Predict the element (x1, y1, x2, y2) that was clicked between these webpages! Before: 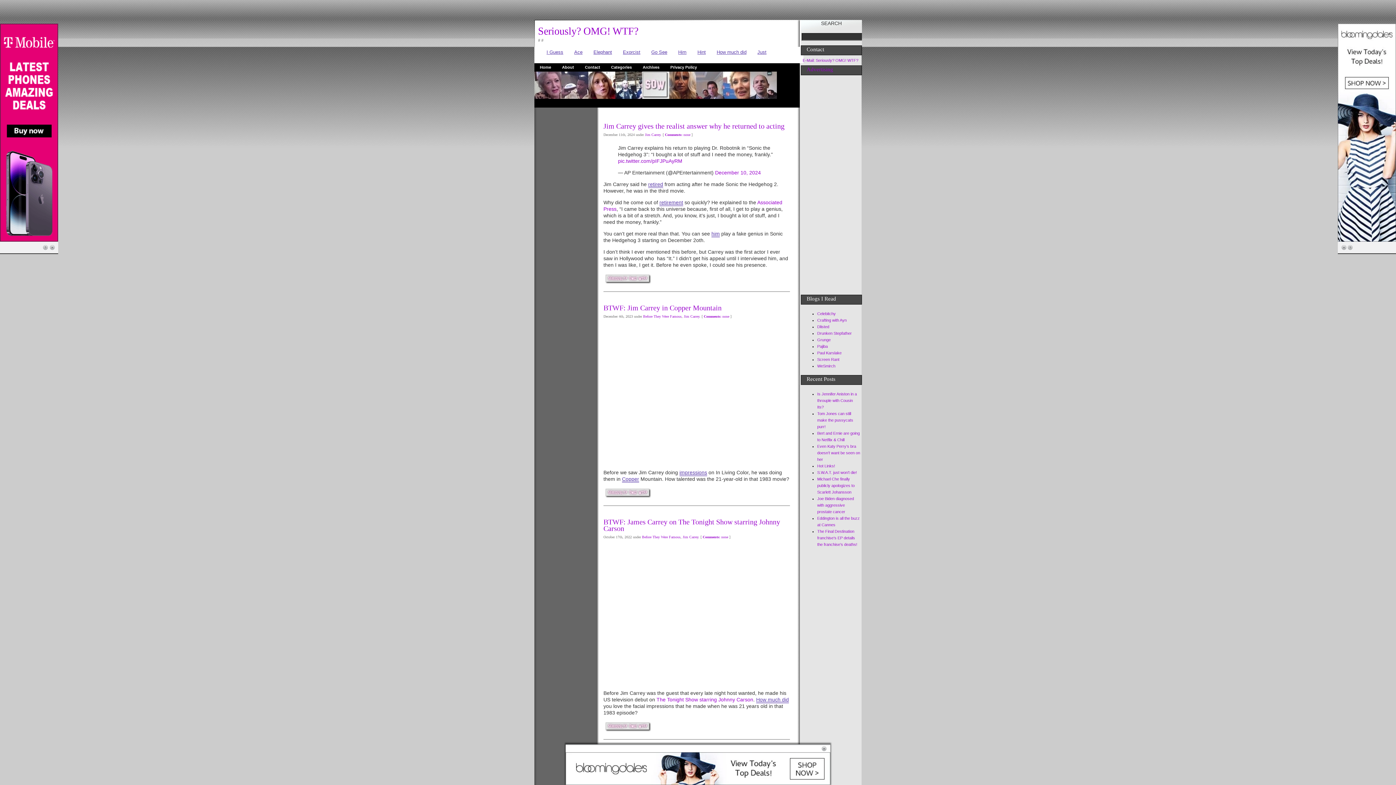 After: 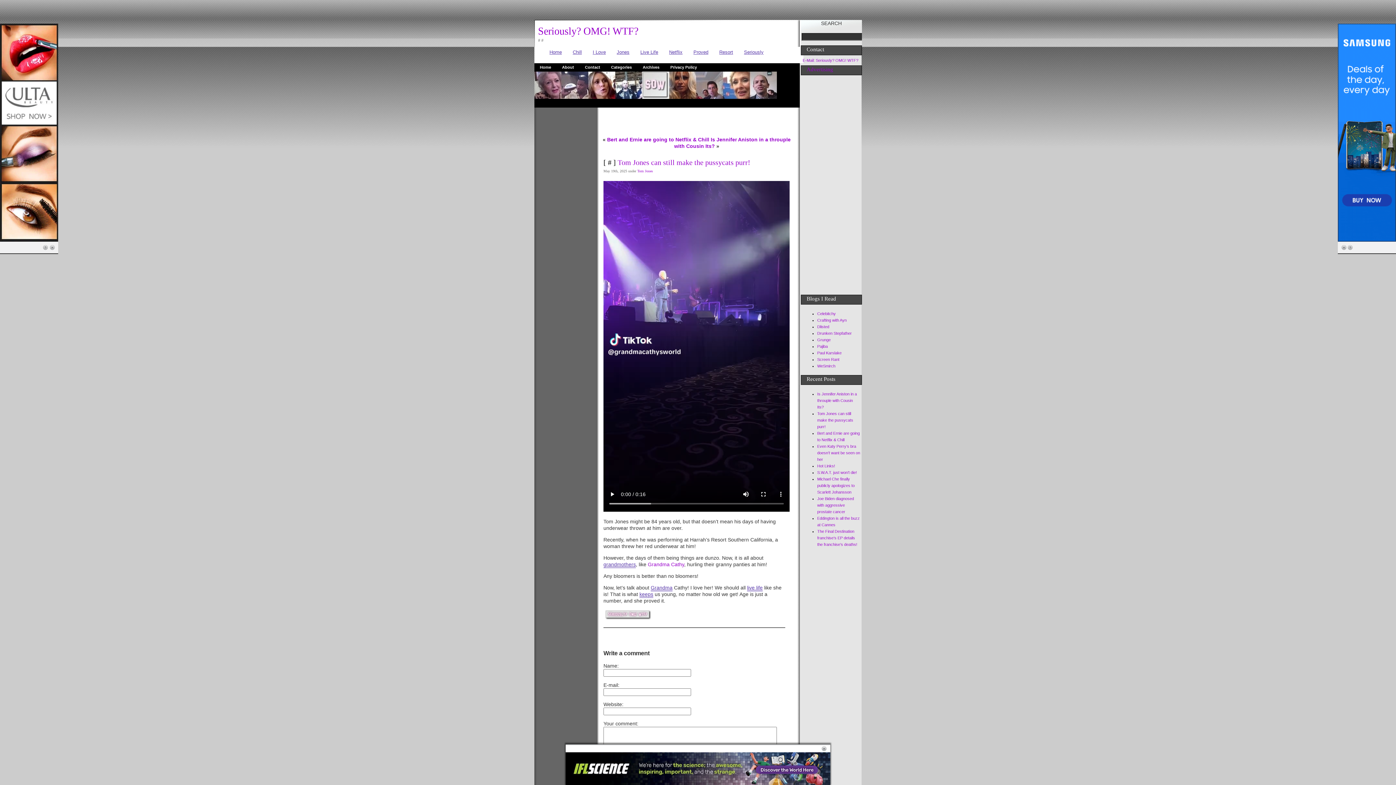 Action: label: Tom Jones can still make the pussycats purr! bbox: (817, 411, 853, 429)